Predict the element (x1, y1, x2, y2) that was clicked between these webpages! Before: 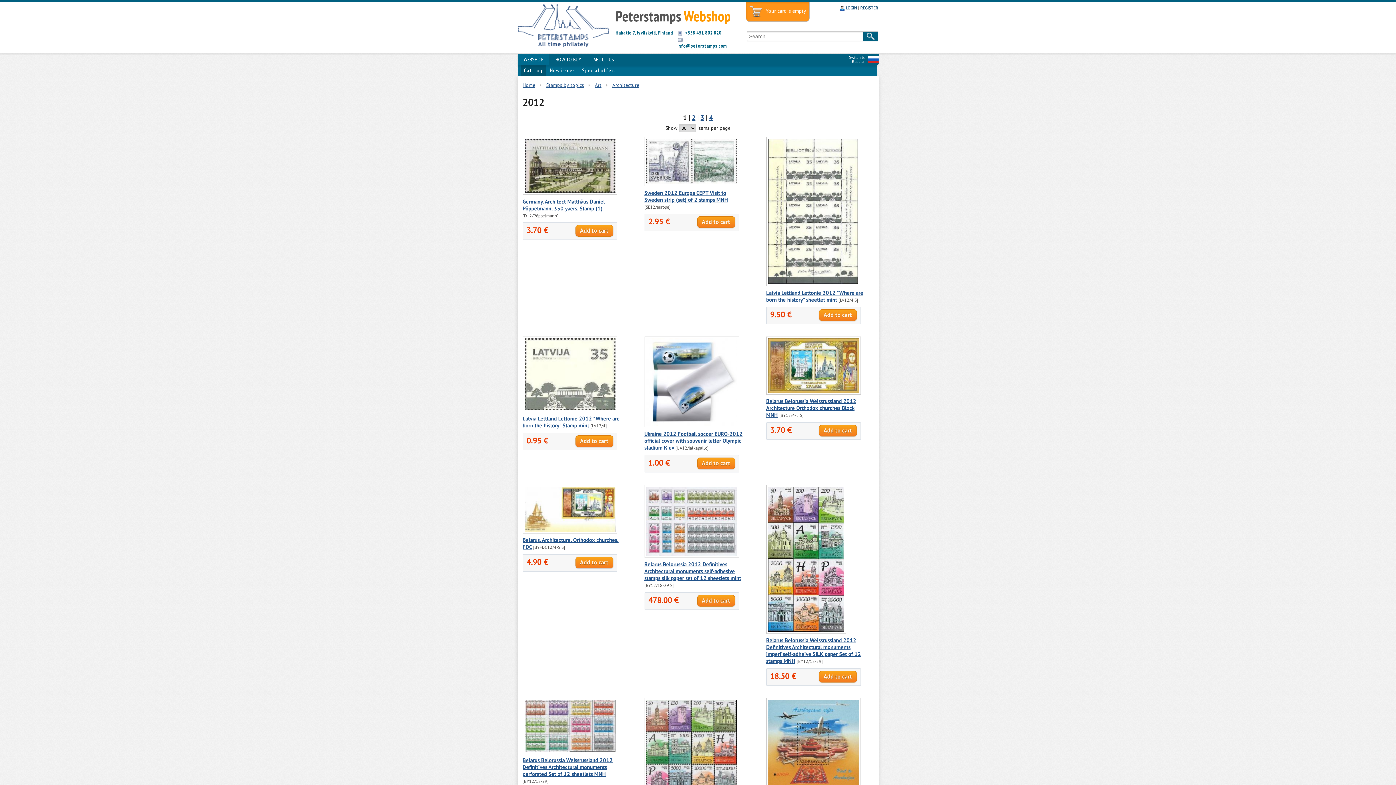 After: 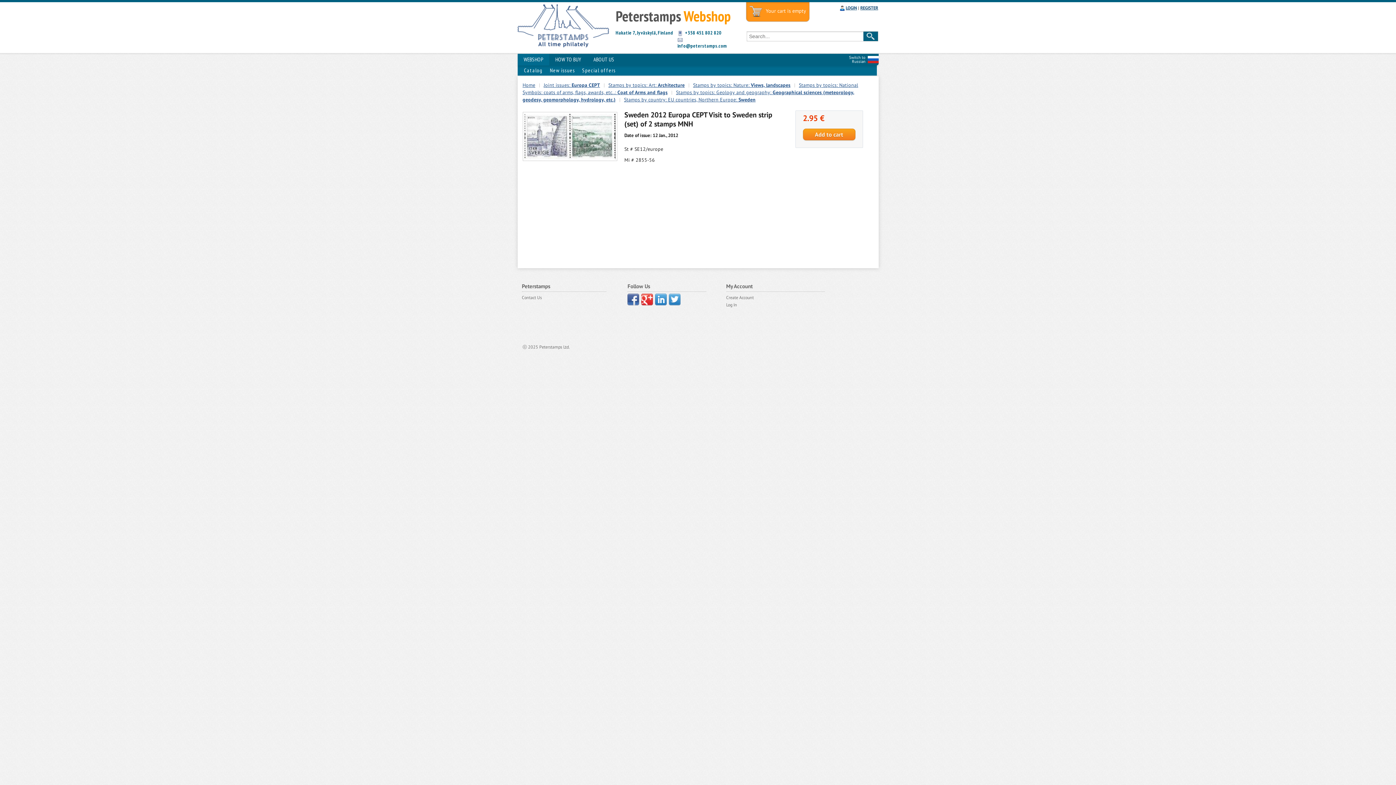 Action: bbox: (644, 181, 739, 187)